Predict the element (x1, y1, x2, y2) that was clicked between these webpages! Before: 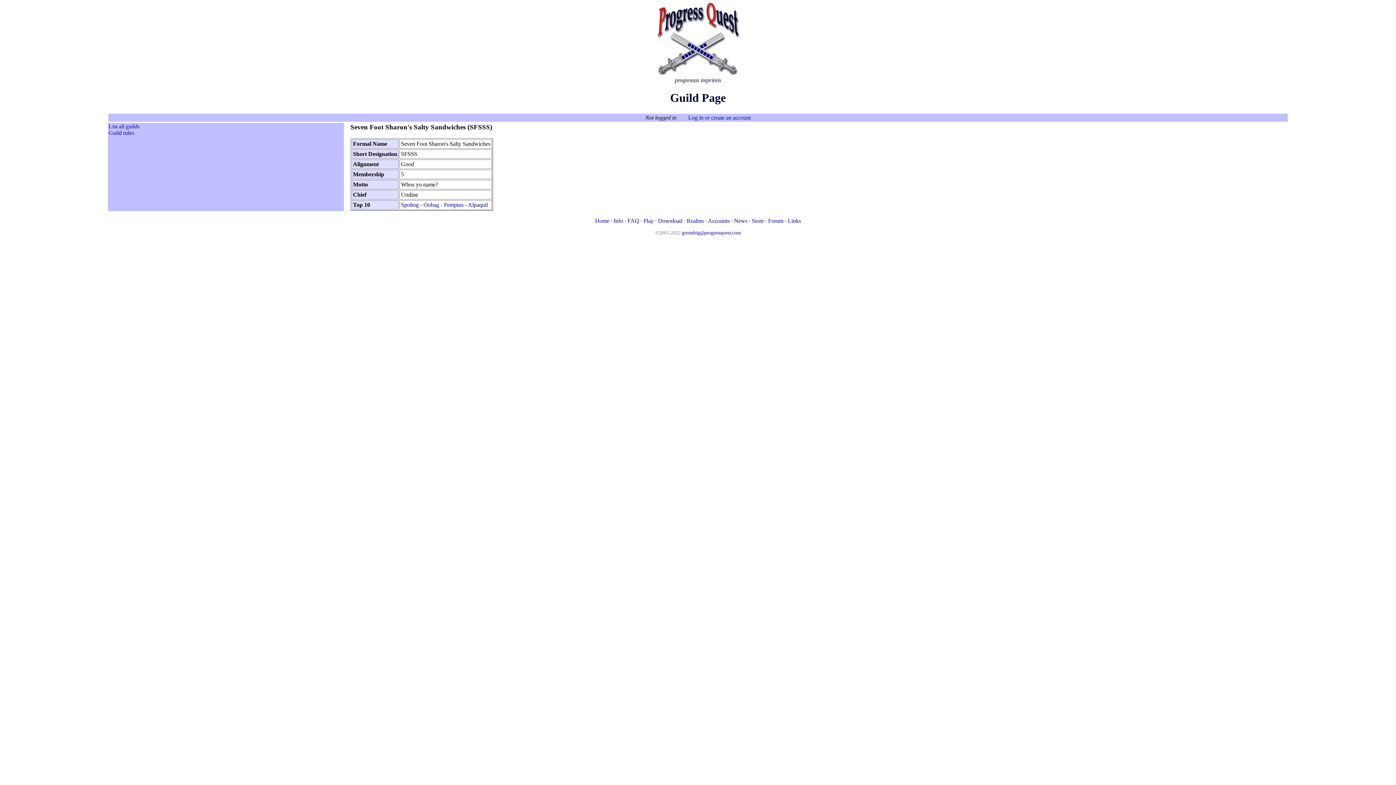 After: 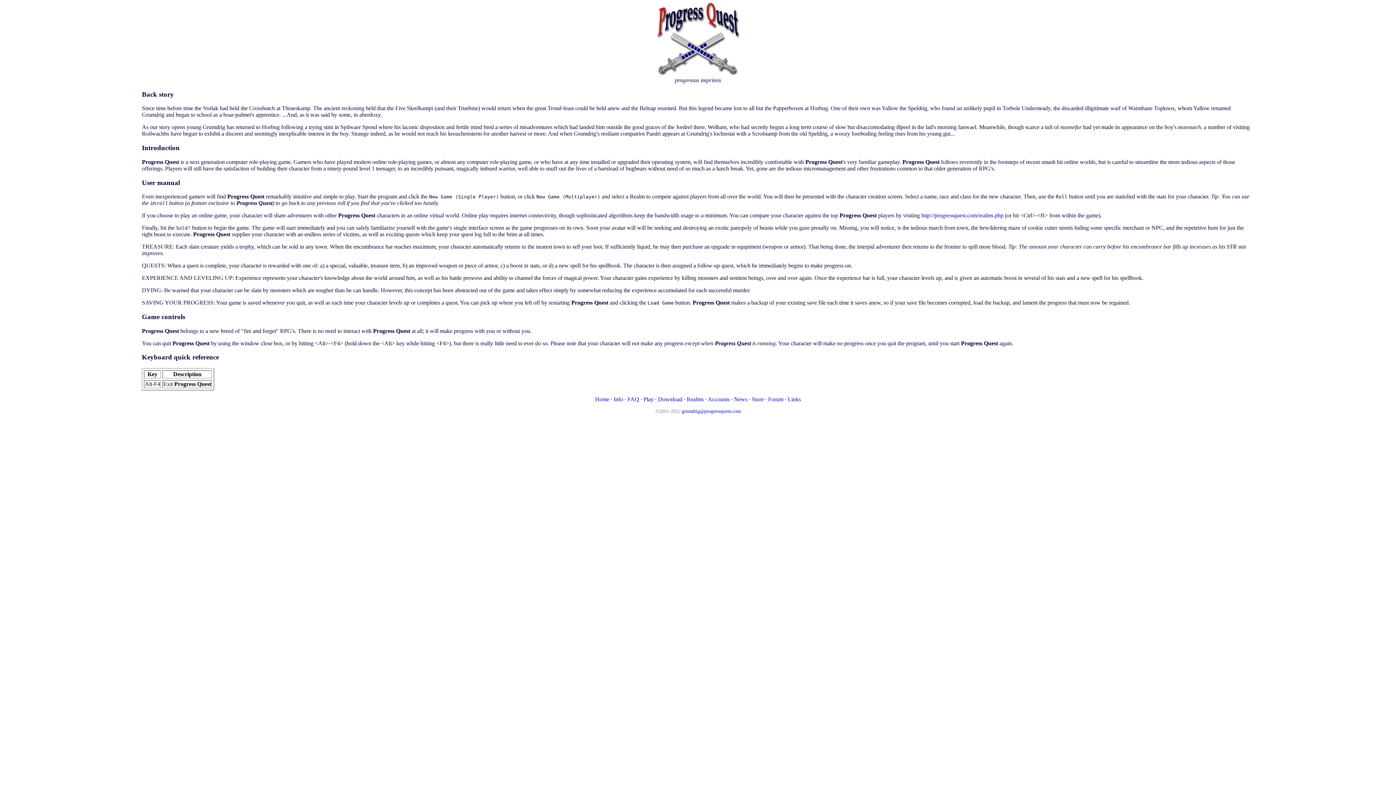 Action: label: Info bbox: (613, 217, 623, 223)